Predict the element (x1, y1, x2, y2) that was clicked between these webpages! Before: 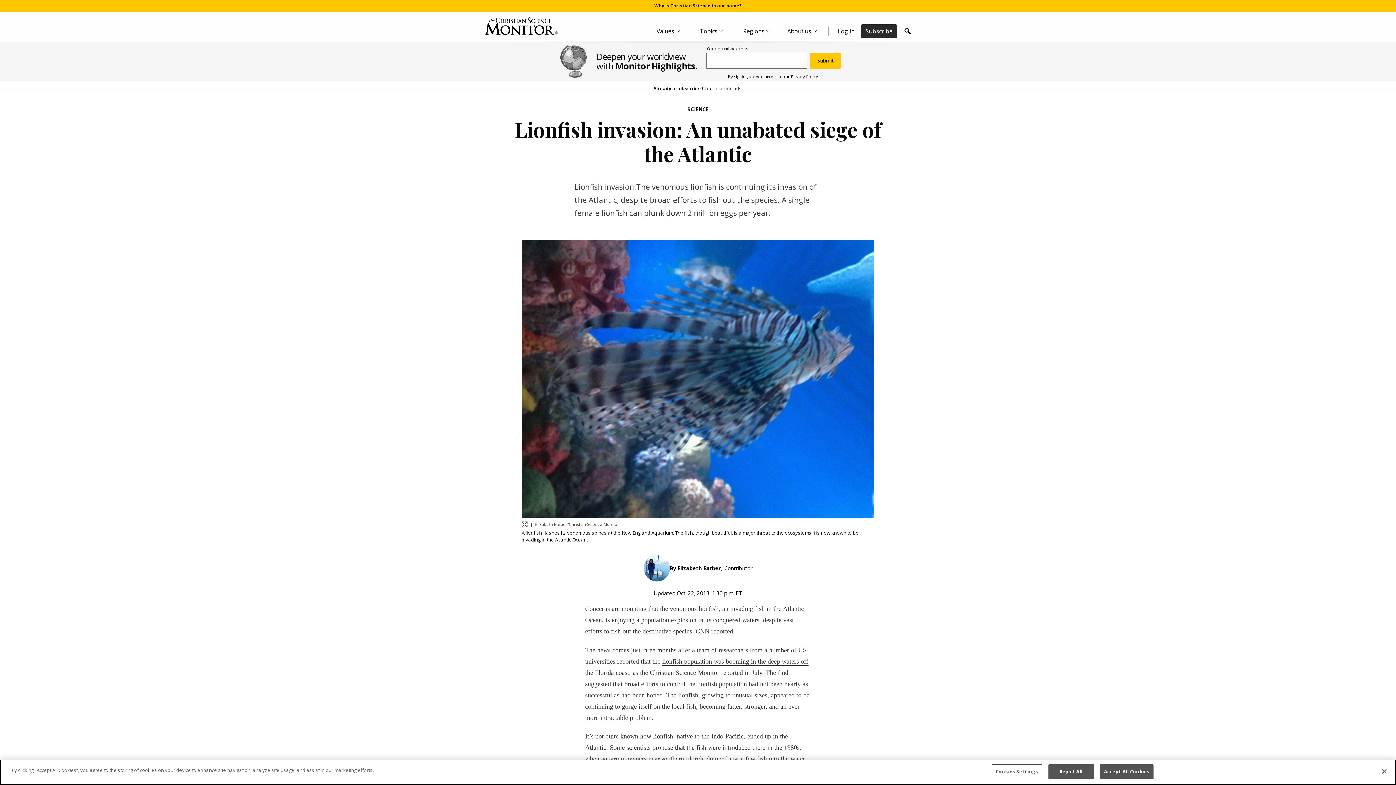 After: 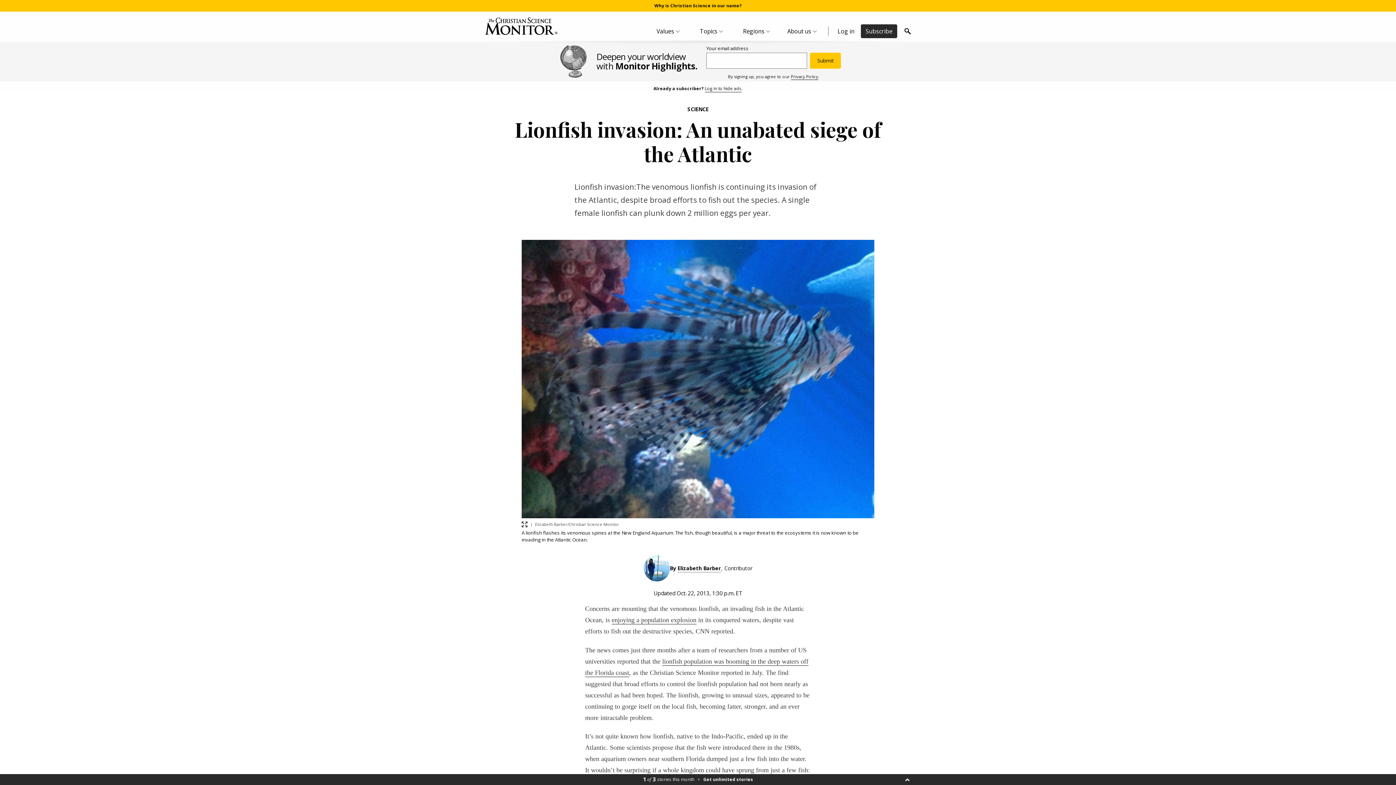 Action: label: Close bbox: (1376, 763, 1392, 779)